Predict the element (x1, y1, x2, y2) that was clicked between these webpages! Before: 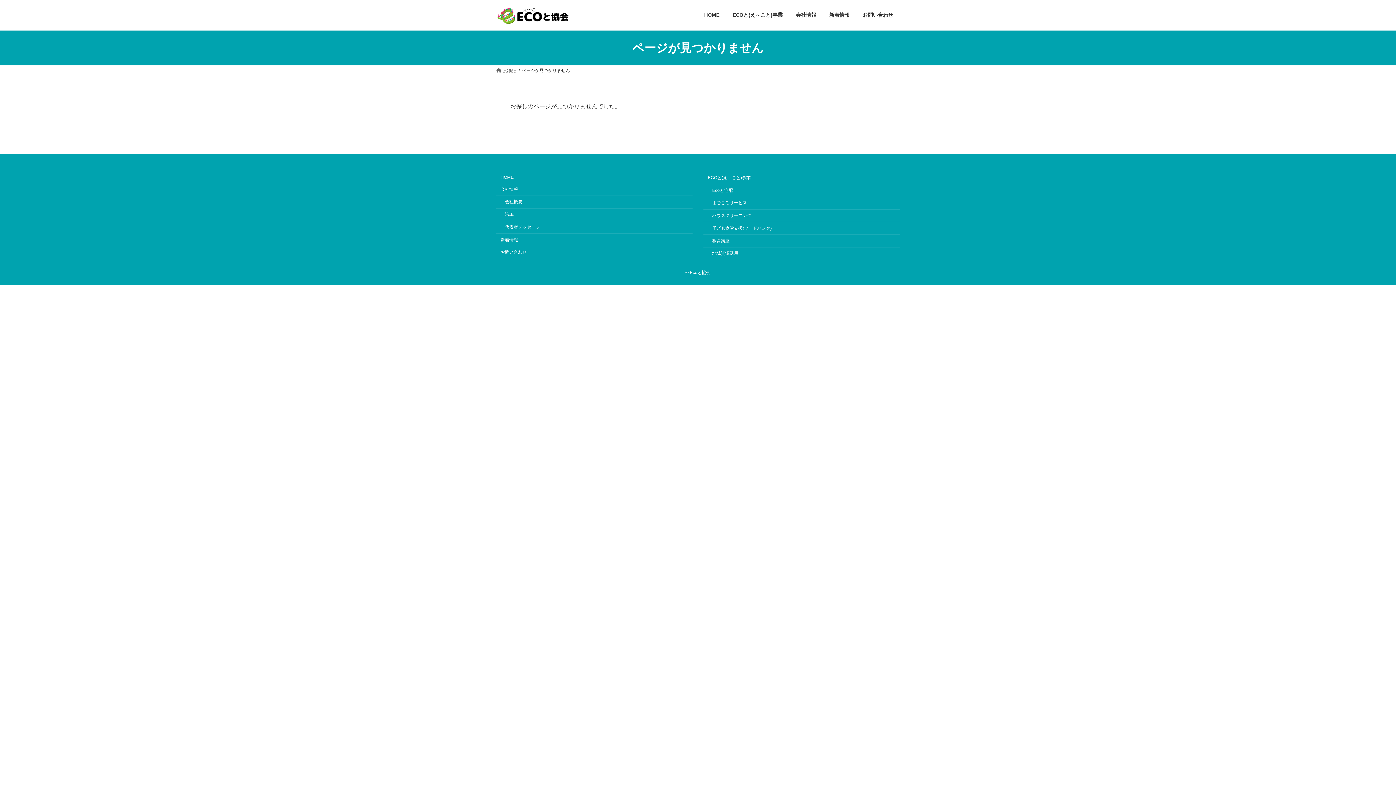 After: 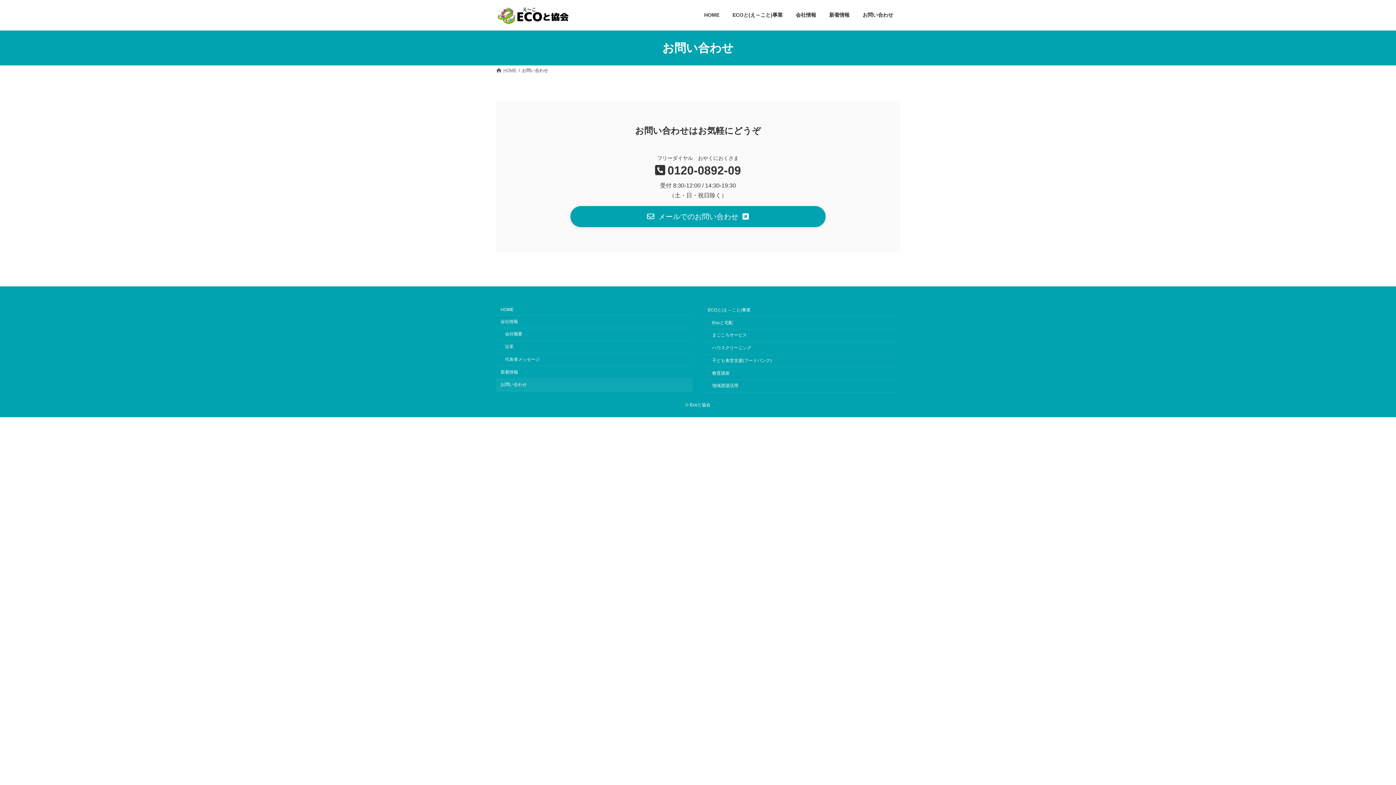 Action: bbox: (496, 246, 692, 259) label: お問い合わせ